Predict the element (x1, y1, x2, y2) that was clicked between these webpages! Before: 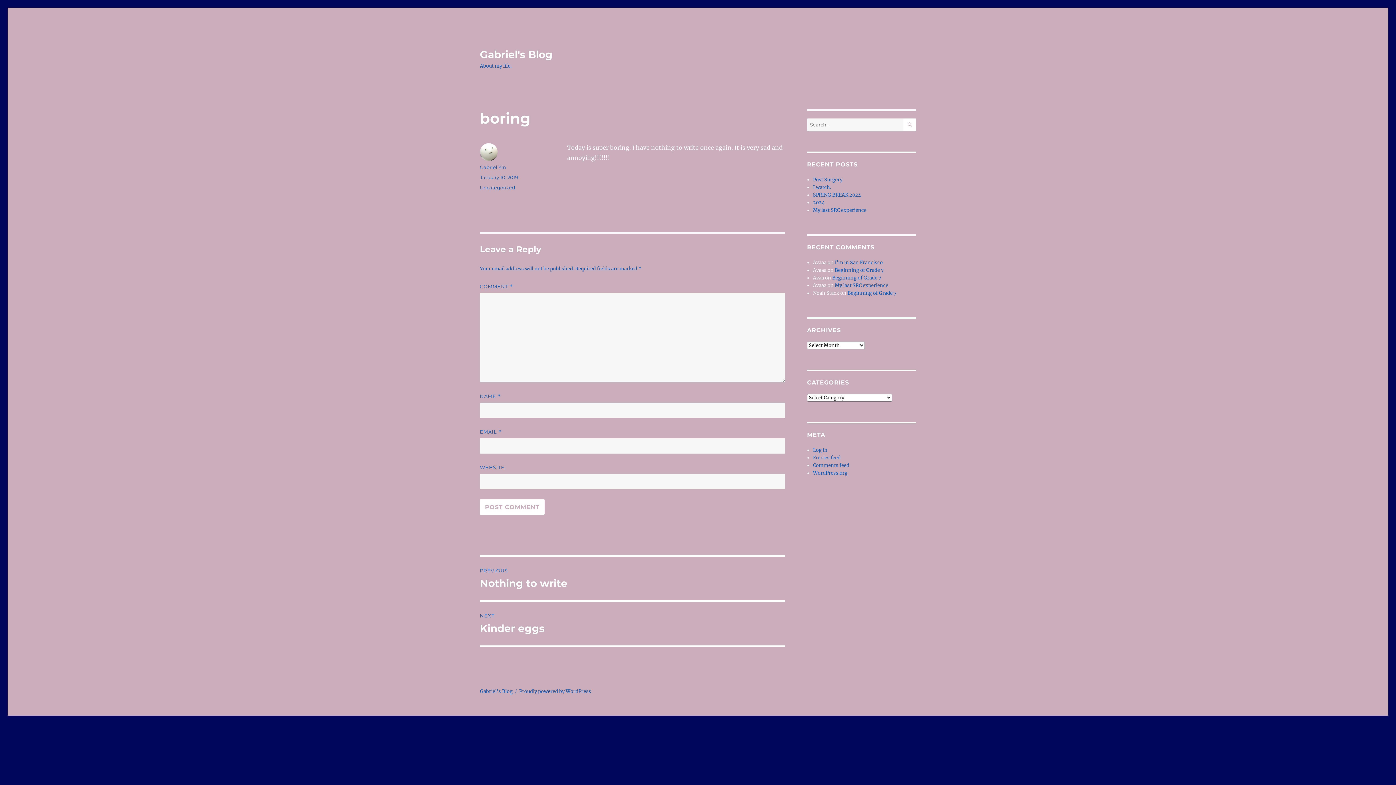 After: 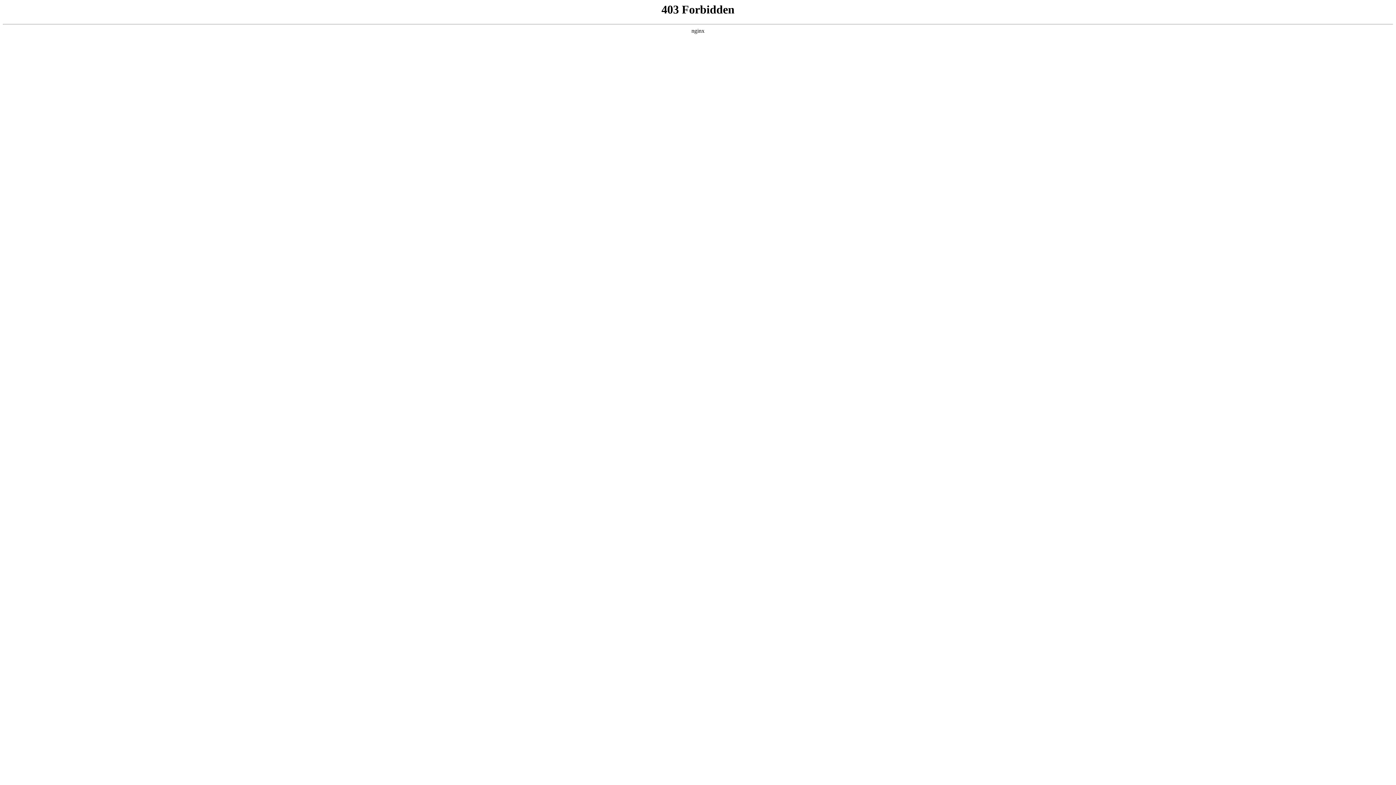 Action: label: Proudly powered by WordPress bbox: (519, 688, 591, 694)